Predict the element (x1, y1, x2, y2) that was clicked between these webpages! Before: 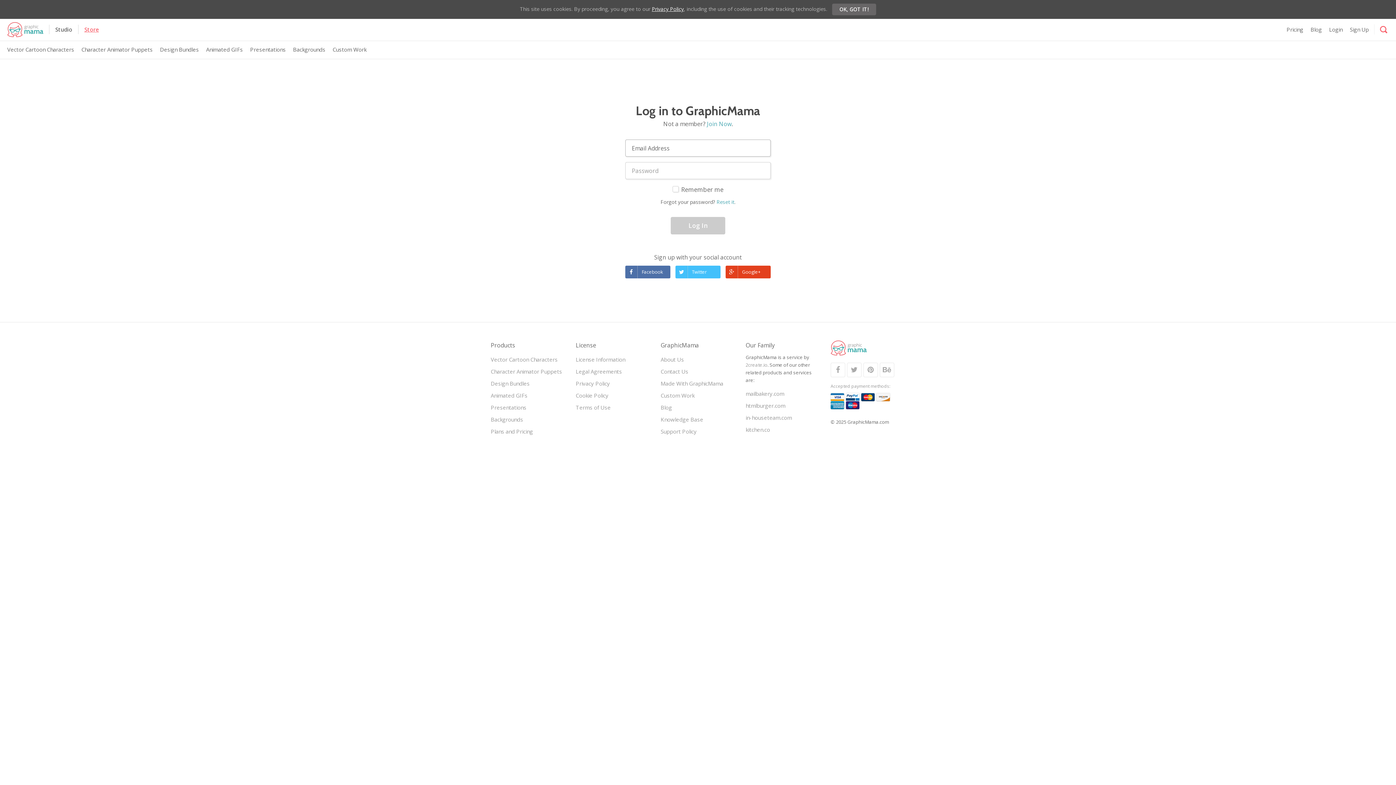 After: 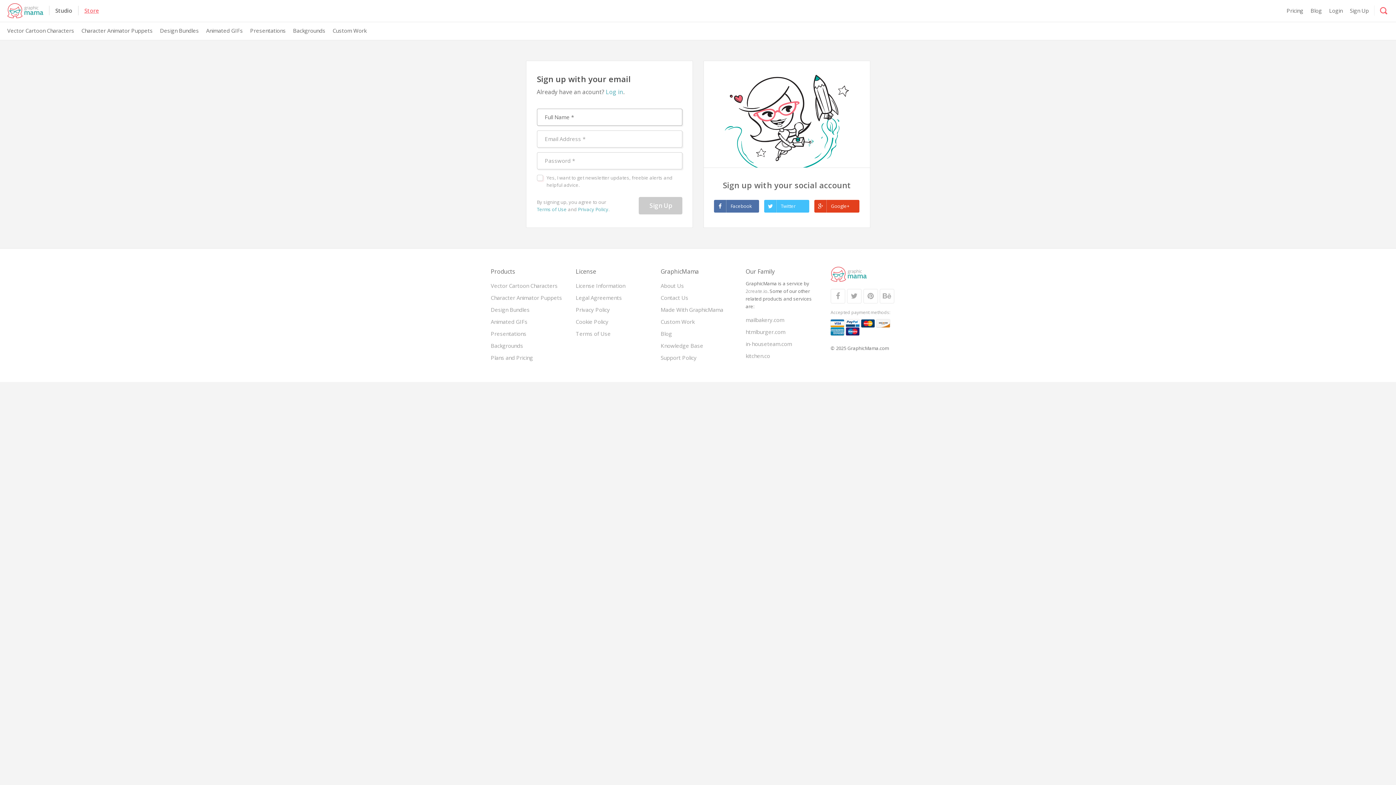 Action: label: Join Now bbox: (707, 120, 731, 128)